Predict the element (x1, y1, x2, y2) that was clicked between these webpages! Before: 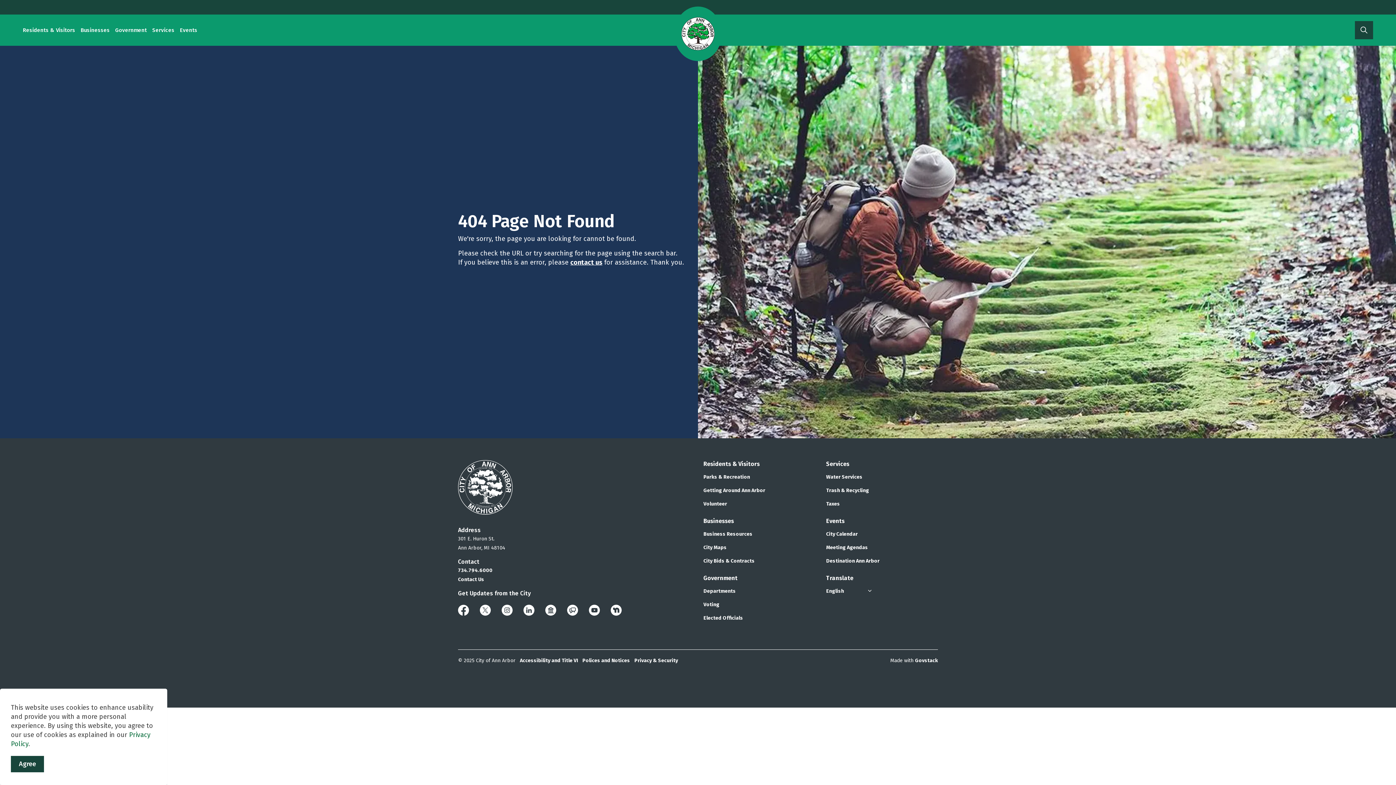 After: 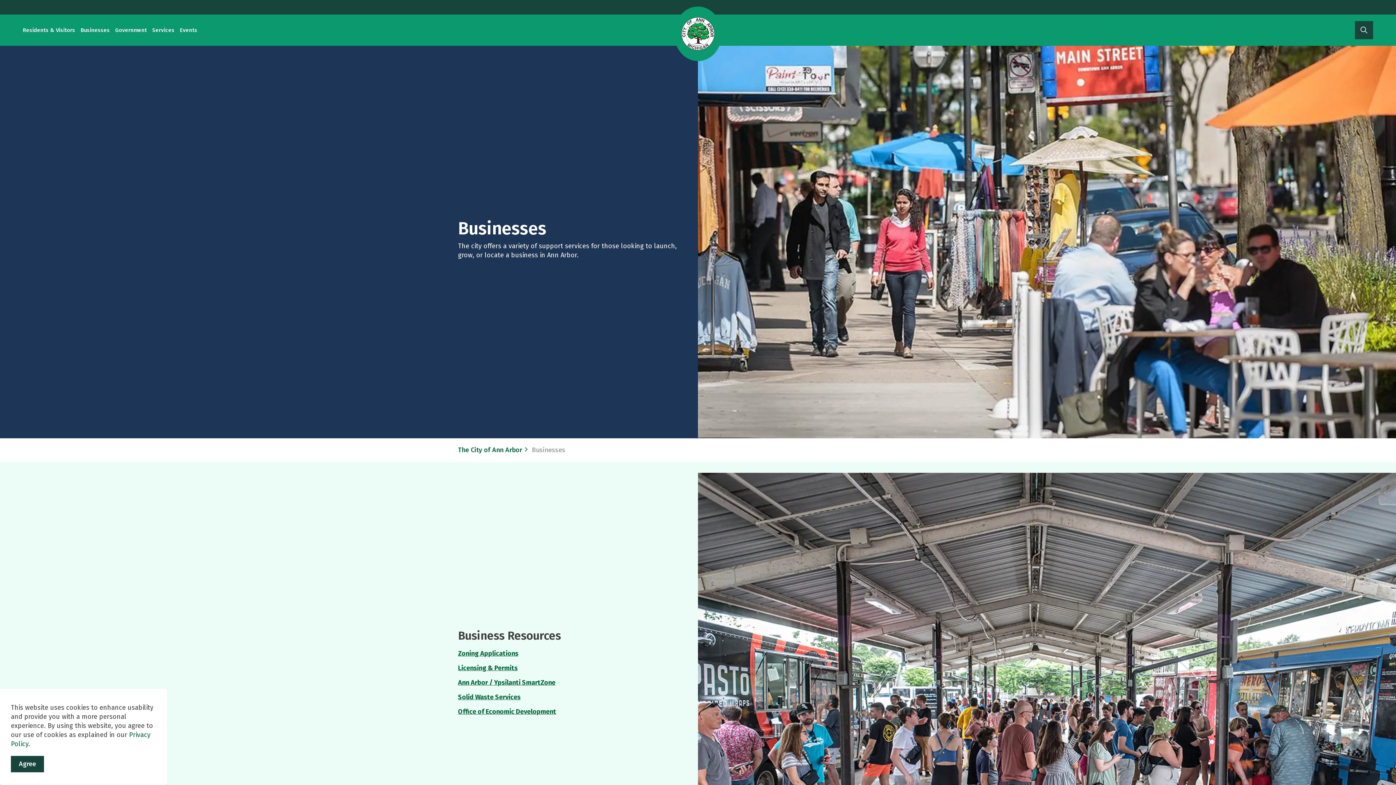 Action: label: Businesses bbox: (703, 517, 734, 524)